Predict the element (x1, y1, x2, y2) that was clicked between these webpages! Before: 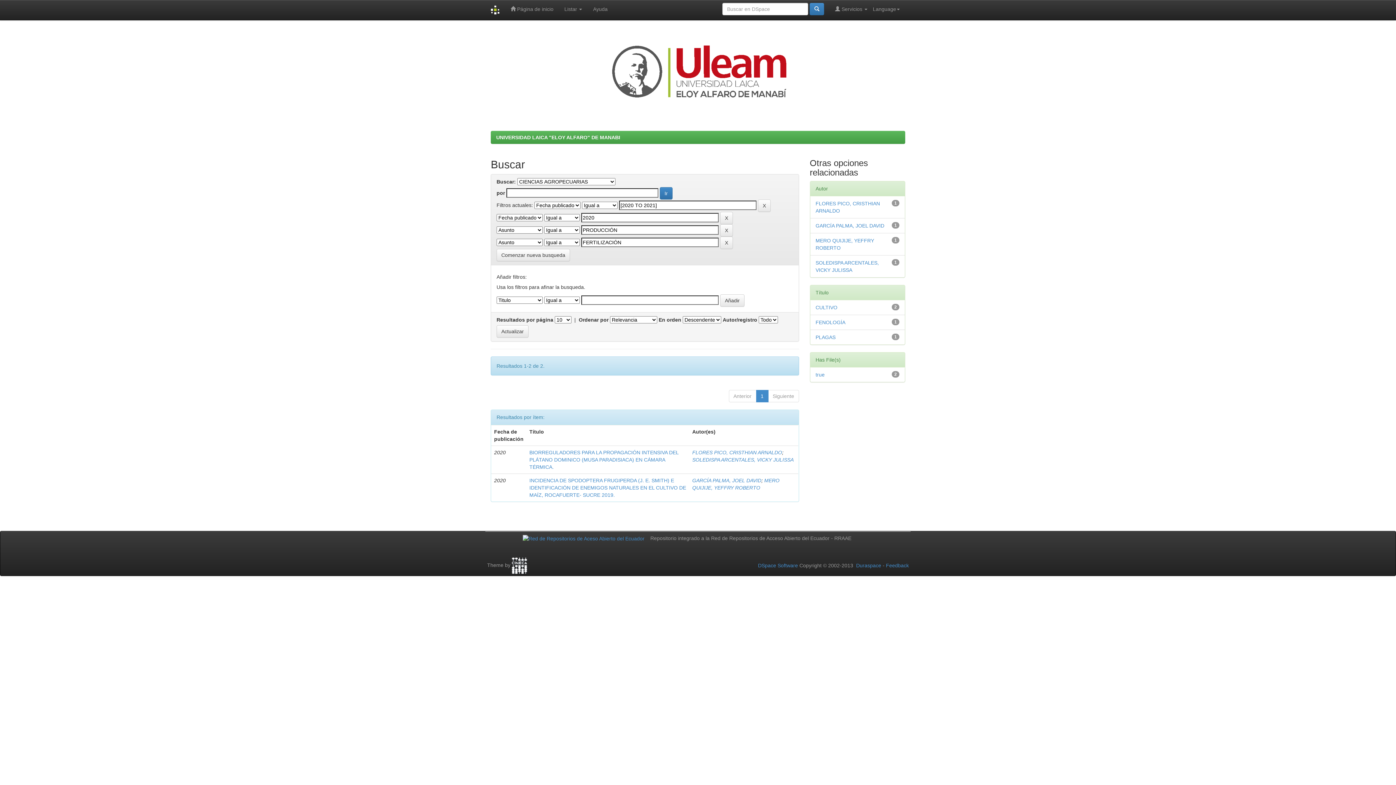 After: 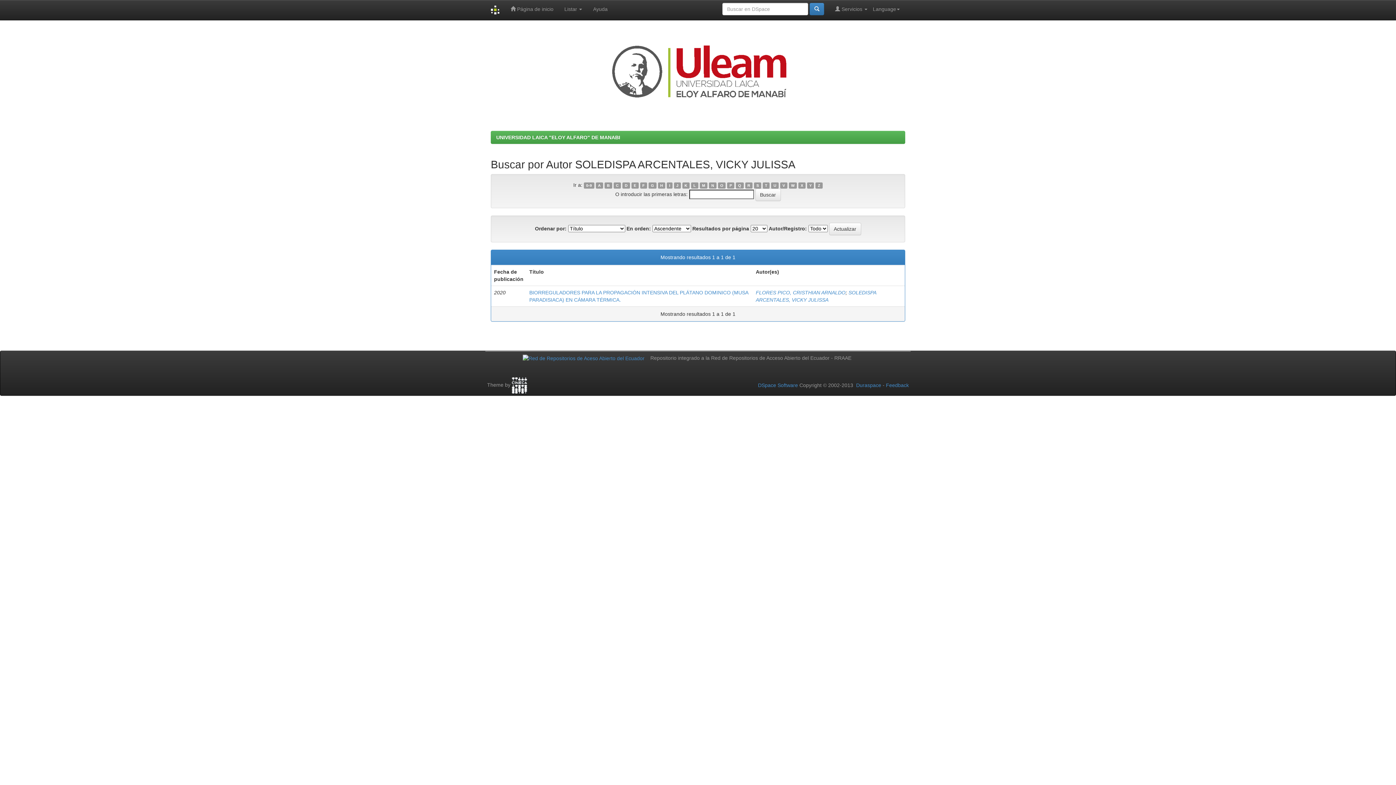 Action: label: SOLEDISPA ARCENTALES, VICKY JULISSA bbox: (692, 457, 793, 462)